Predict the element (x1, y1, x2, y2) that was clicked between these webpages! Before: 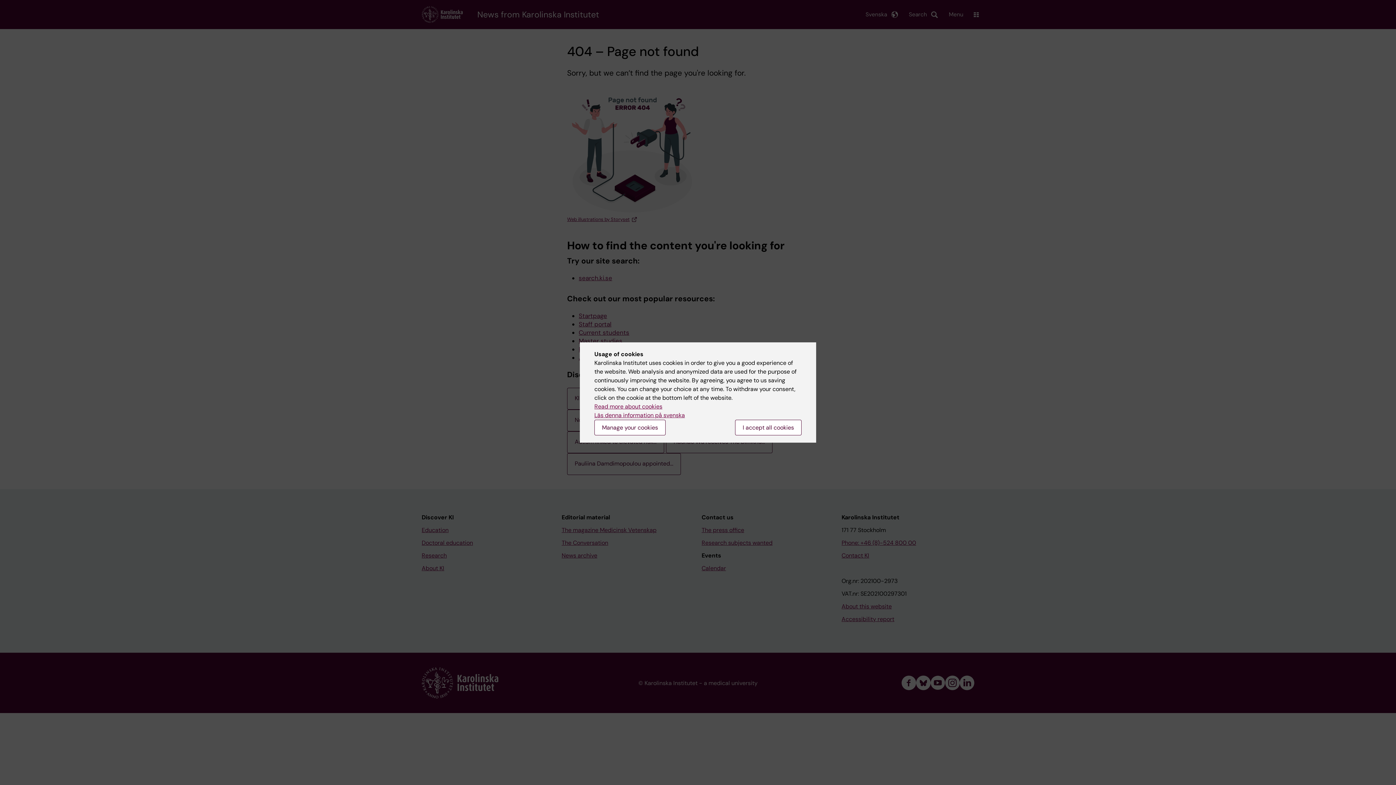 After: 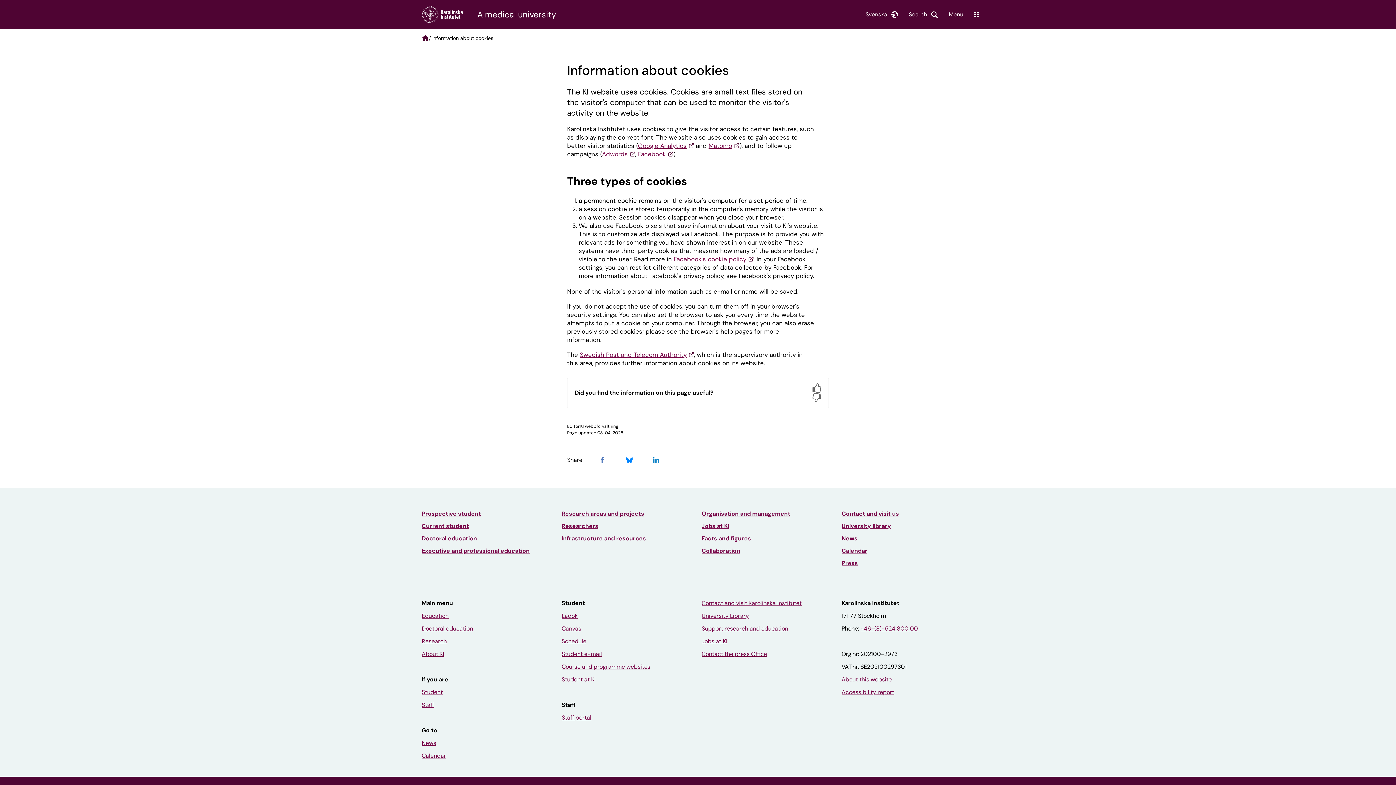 Action: bbox: (594, 402, 662, 410) label: Read more about cookies